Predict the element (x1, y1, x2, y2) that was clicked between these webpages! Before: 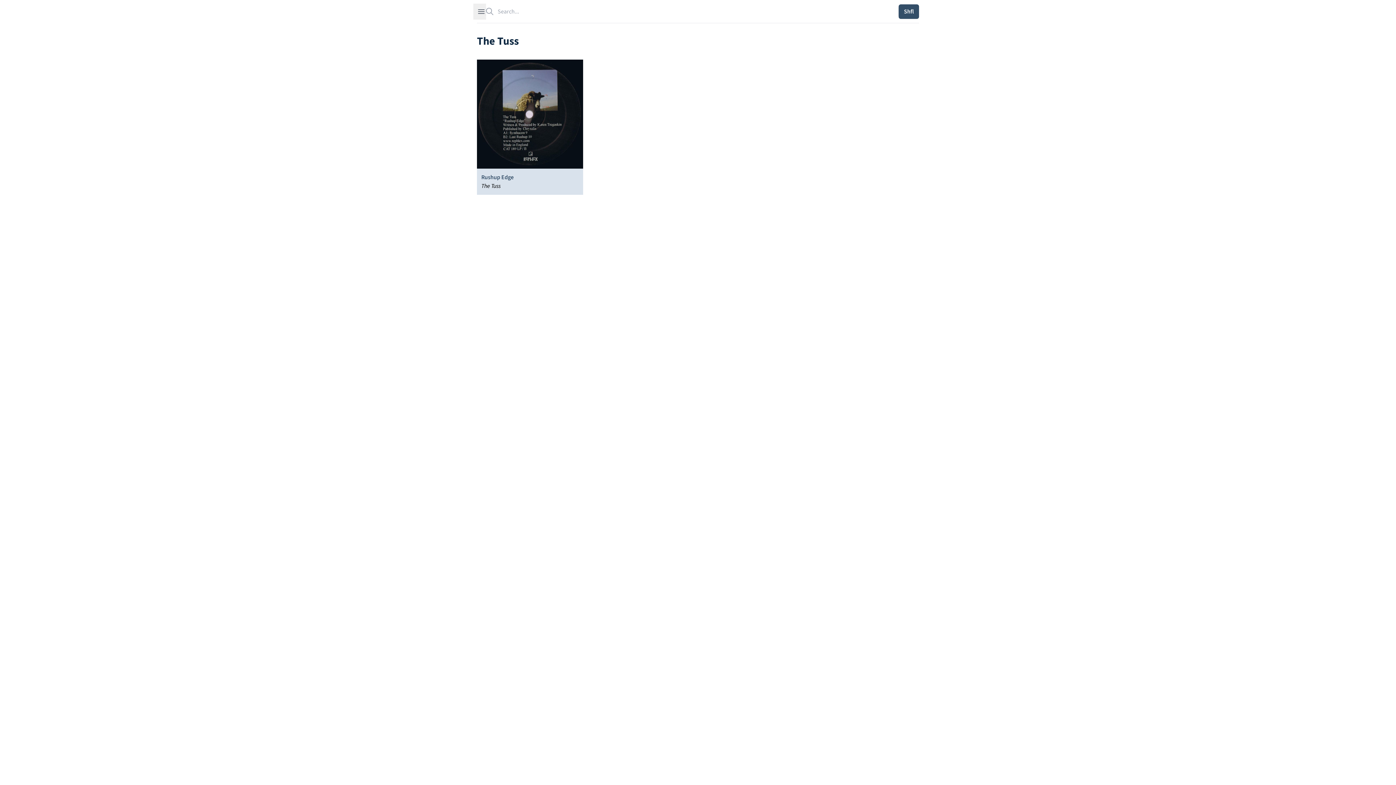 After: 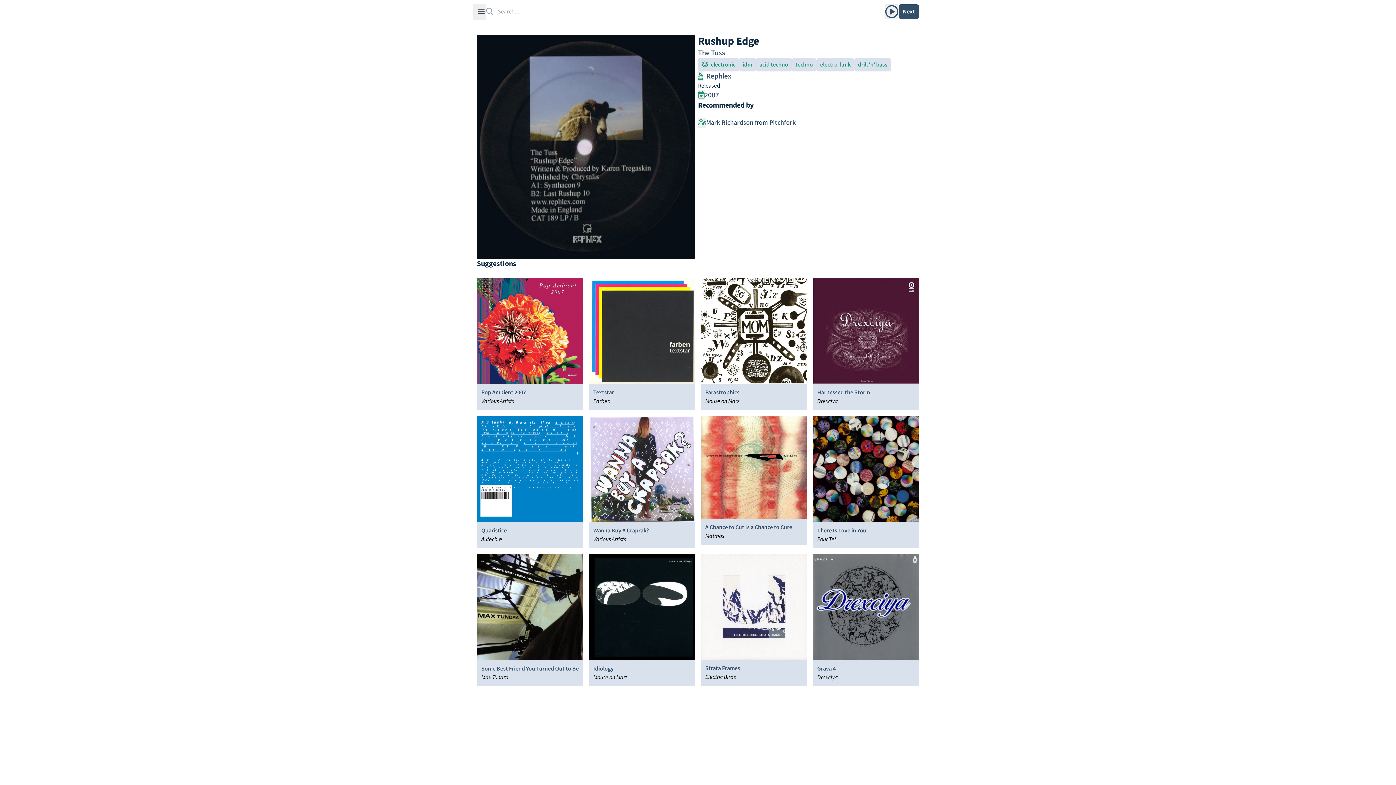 Action: label: Rushup Edge bbox: (481, 173, 578, 181)